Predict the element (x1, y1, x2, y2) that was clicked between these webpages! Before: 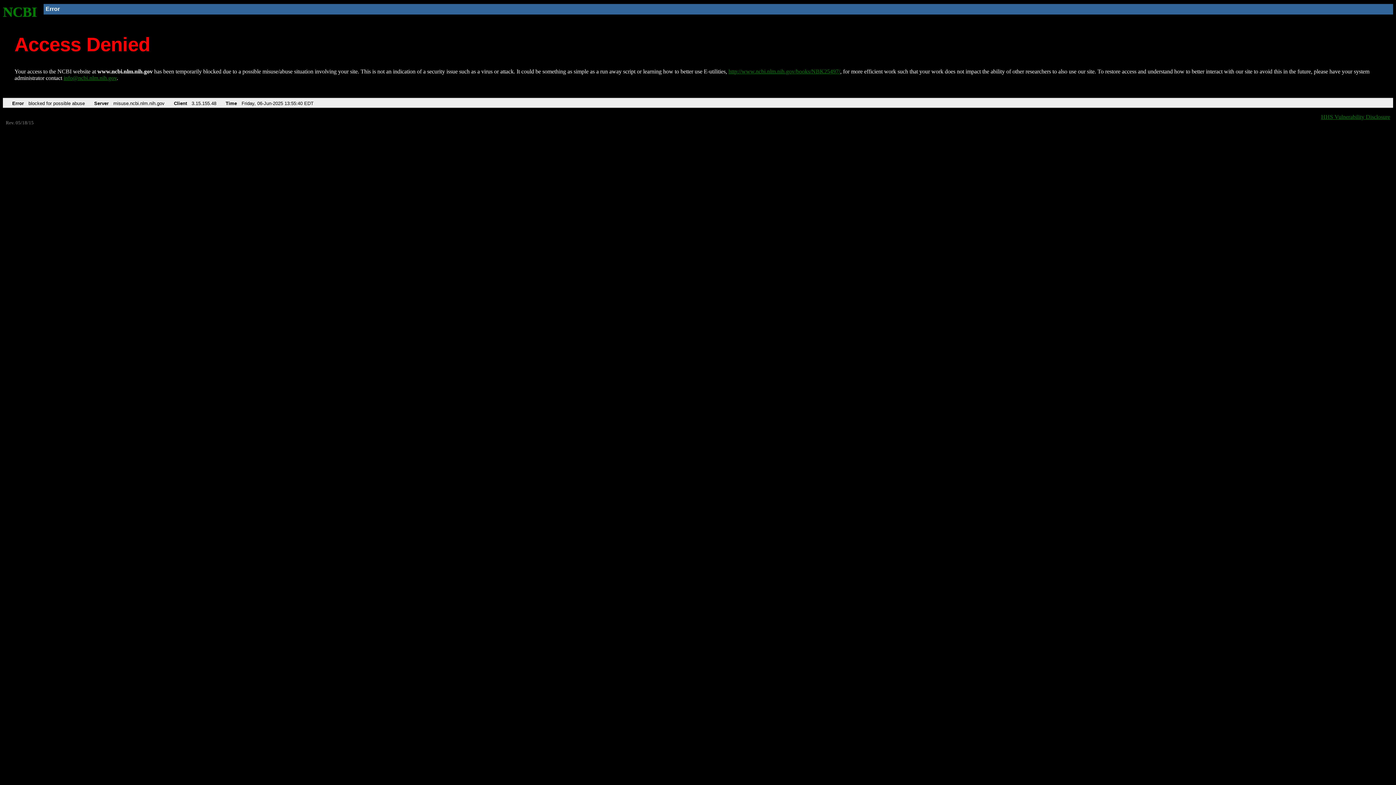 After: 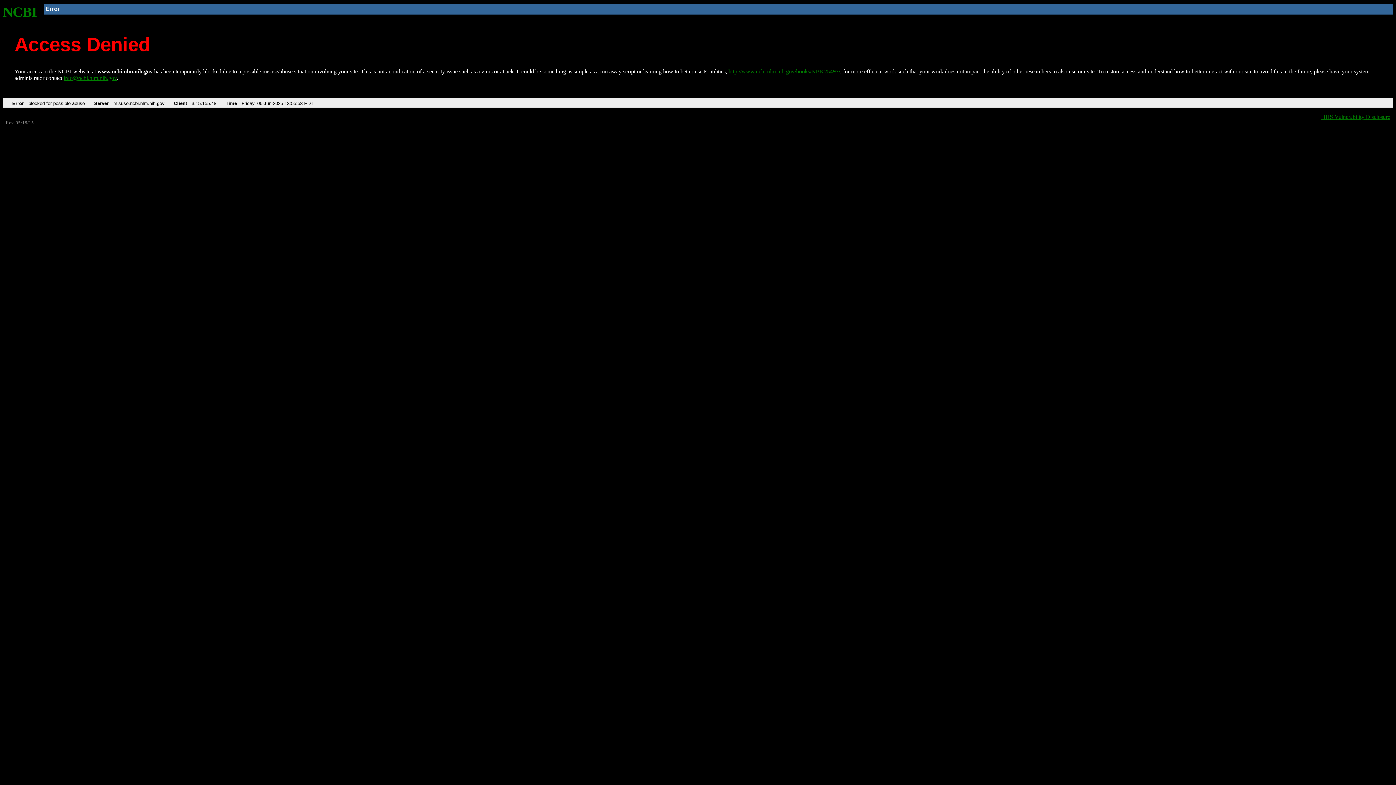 Action: bbox: (728, 68, 840, 74) label: http://www.ncbi.nlm.nih.gov/books/NBK25497/